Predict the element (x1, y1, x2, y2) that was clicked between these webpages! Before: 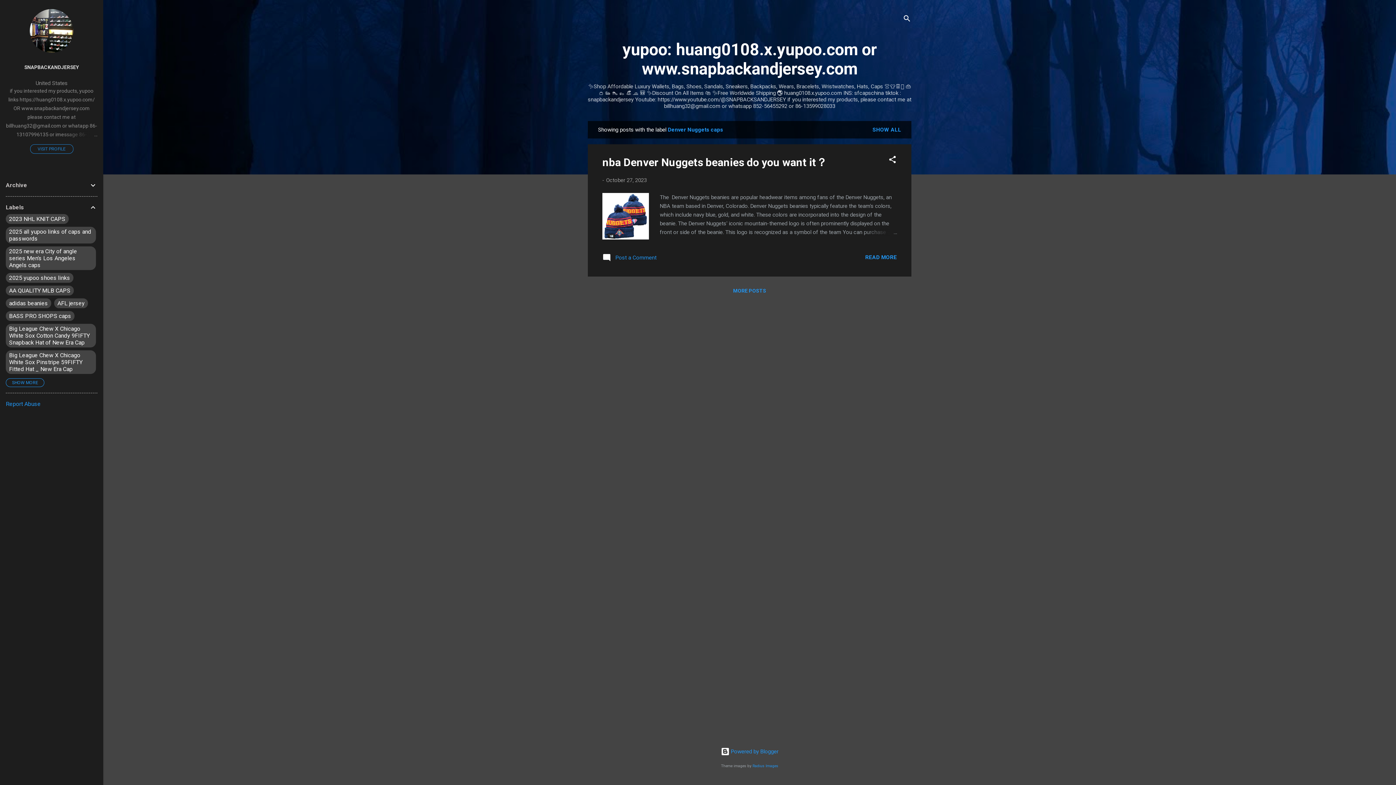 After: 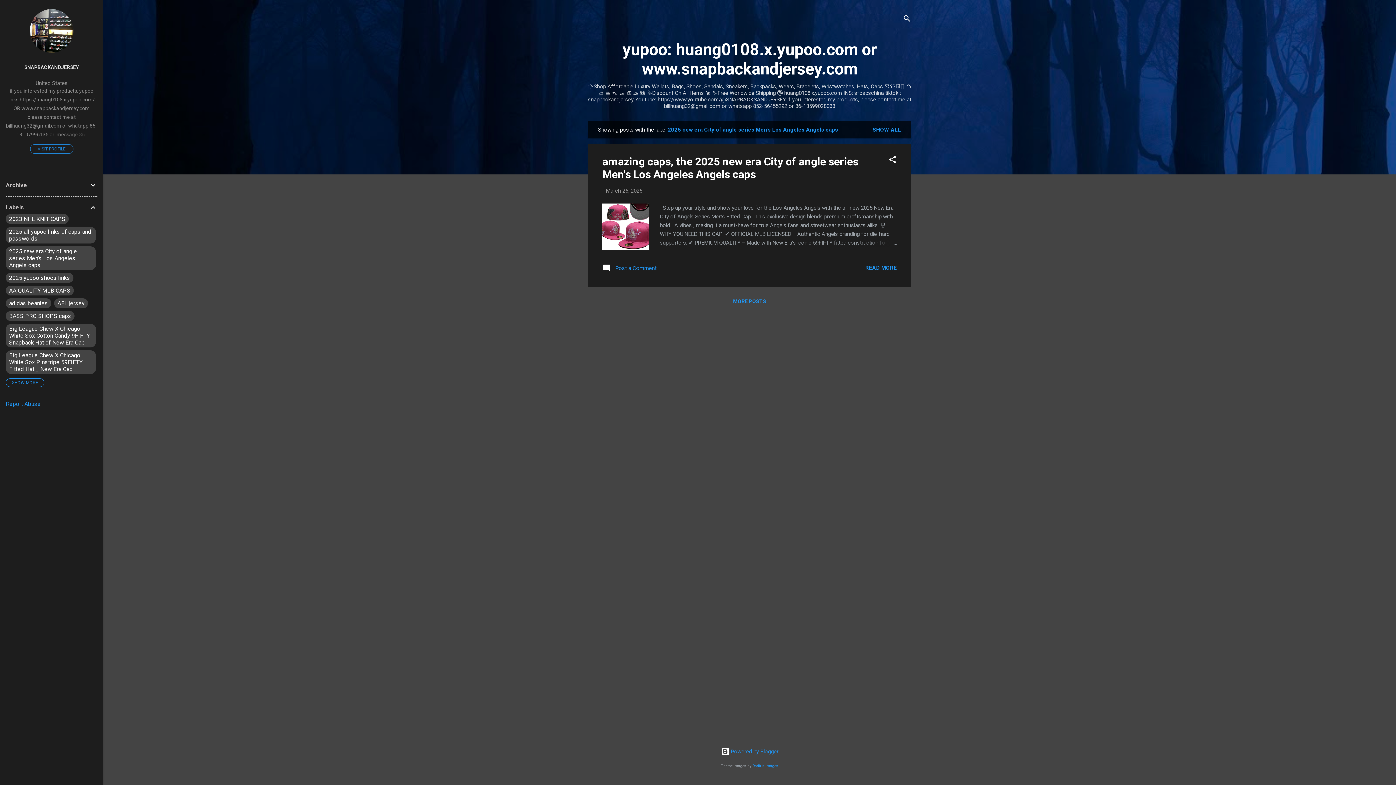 Action: bbox: (9, 248, 92, 268) label: 2025 new era City of angle series Men's Los Angeles Angels caps